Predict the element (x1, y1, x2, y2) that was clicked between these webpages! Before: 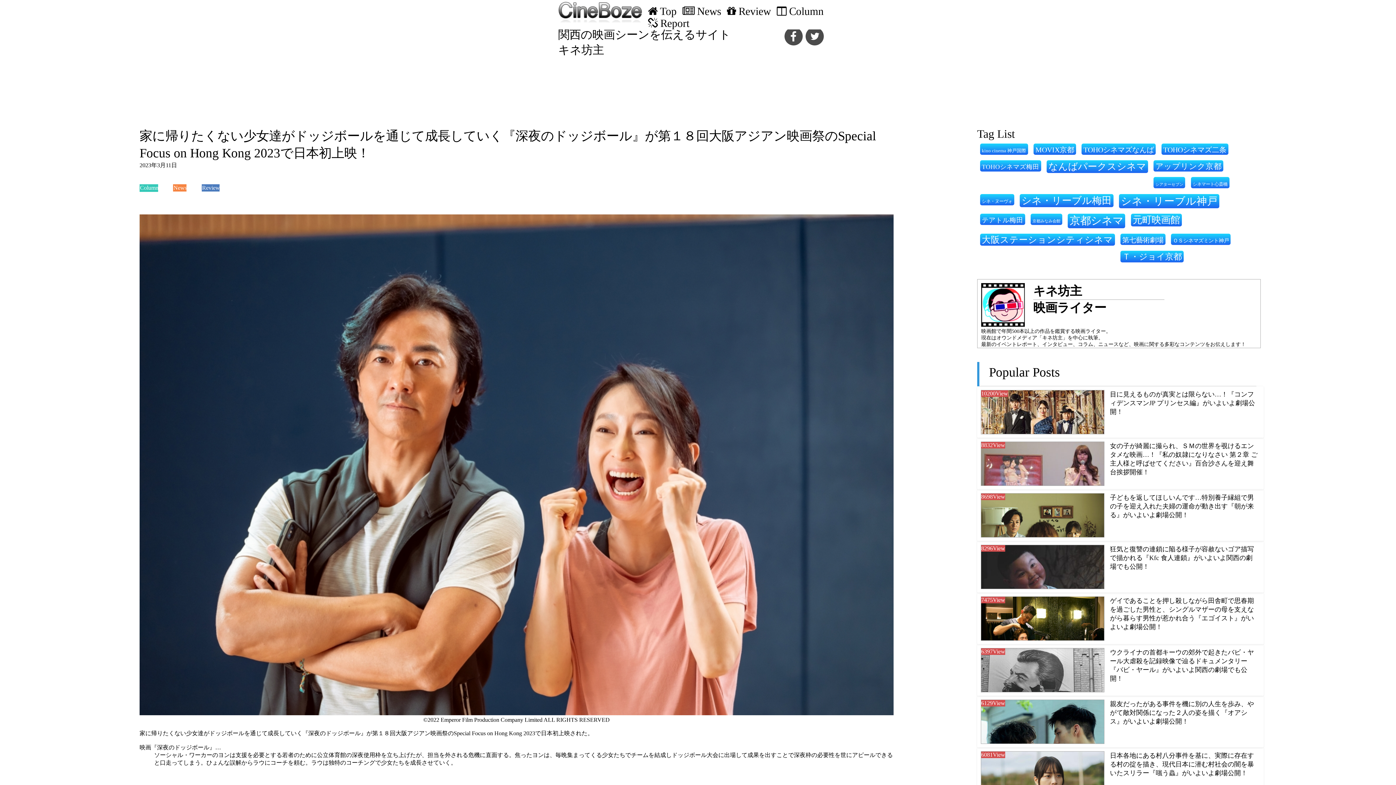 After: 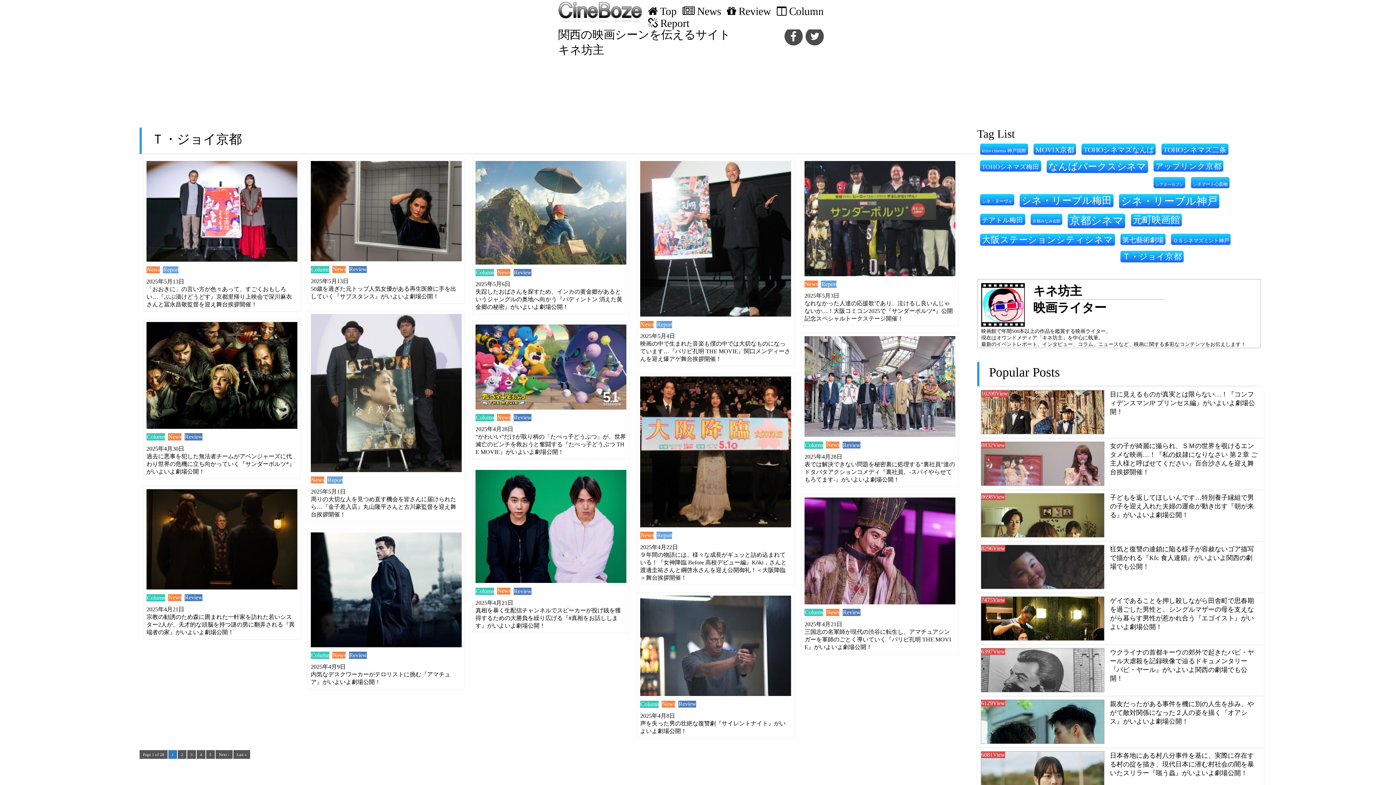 Action: bbox: (1120, 250, 1184, 263) label: Ｔ・ジョイ京都 (409個の項目)